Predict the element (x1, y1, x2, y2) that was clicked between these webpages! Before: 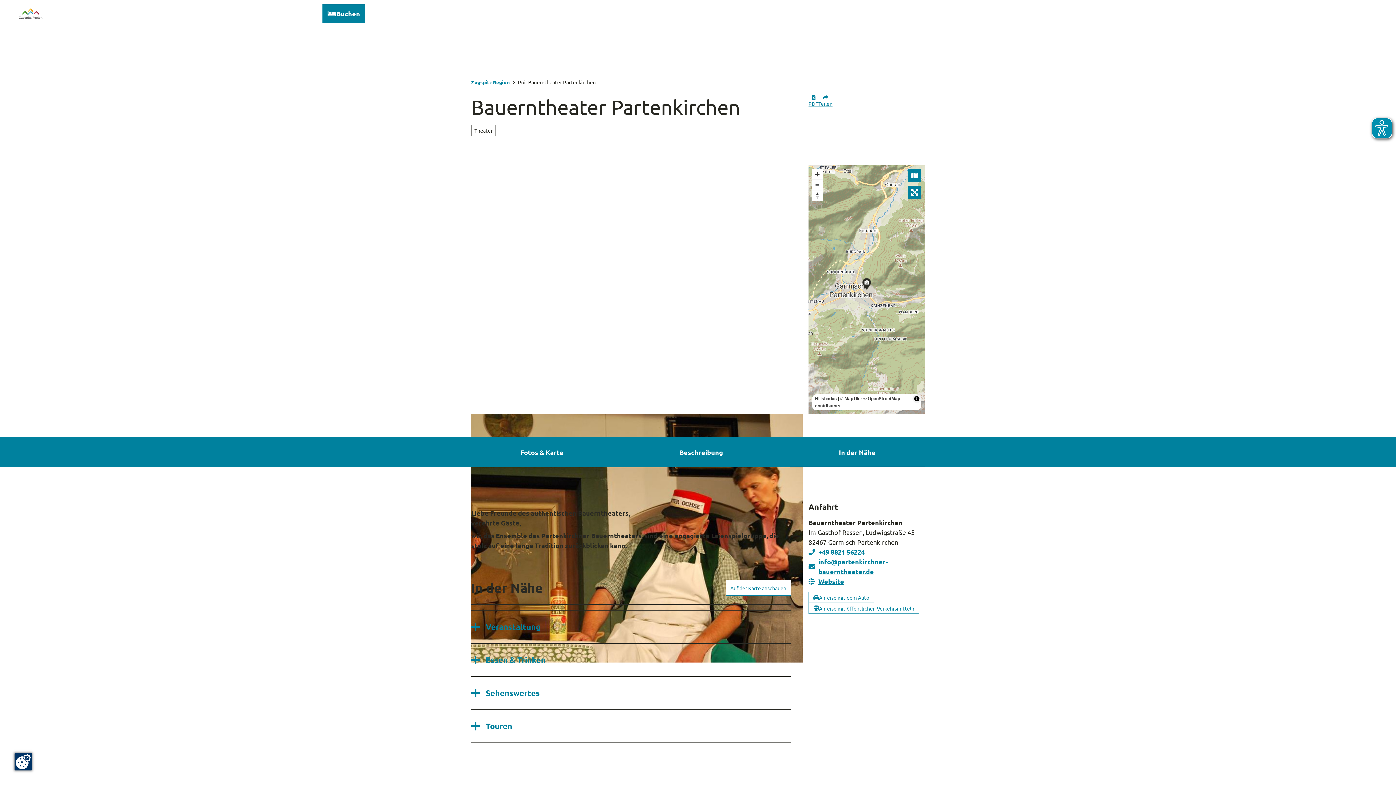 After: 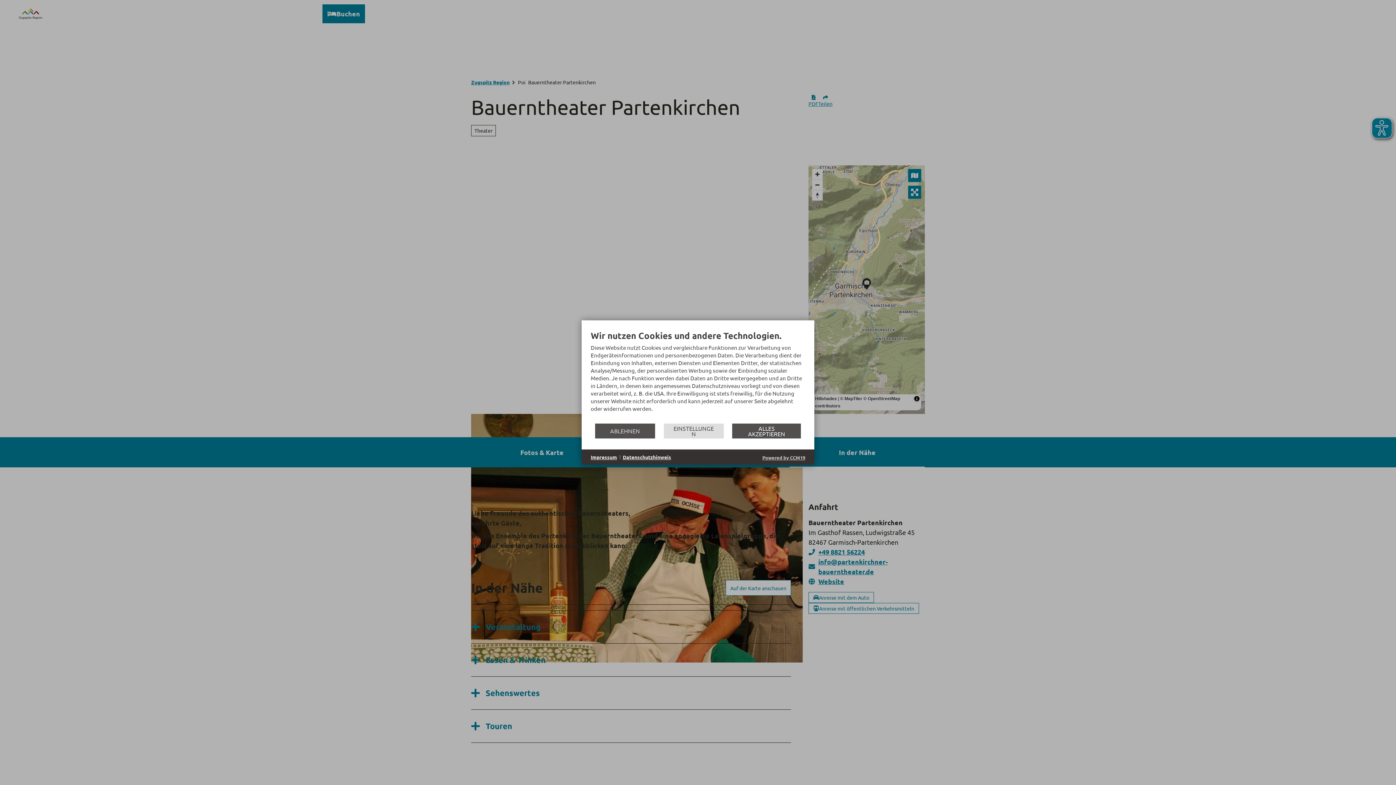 Action: bbox: (14, 753, 32, 770)